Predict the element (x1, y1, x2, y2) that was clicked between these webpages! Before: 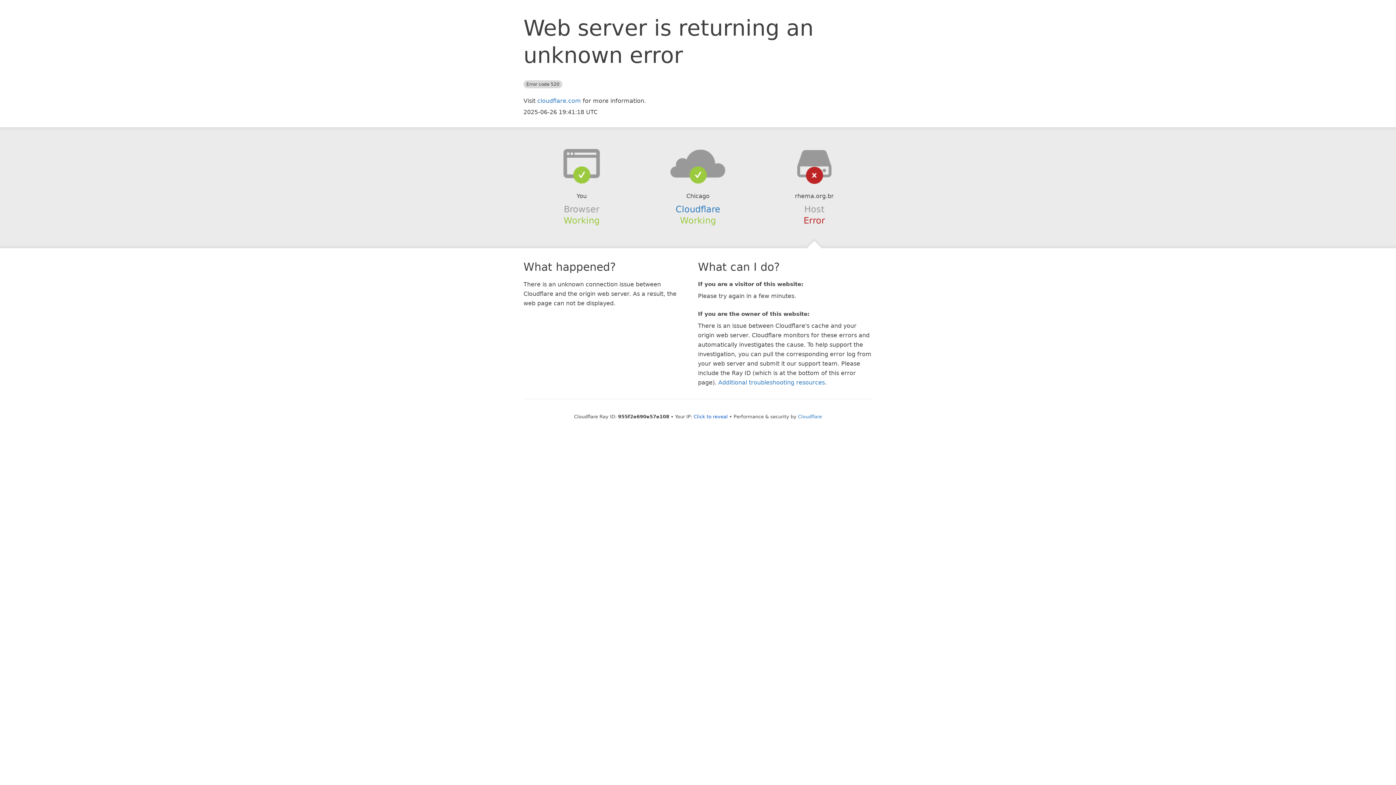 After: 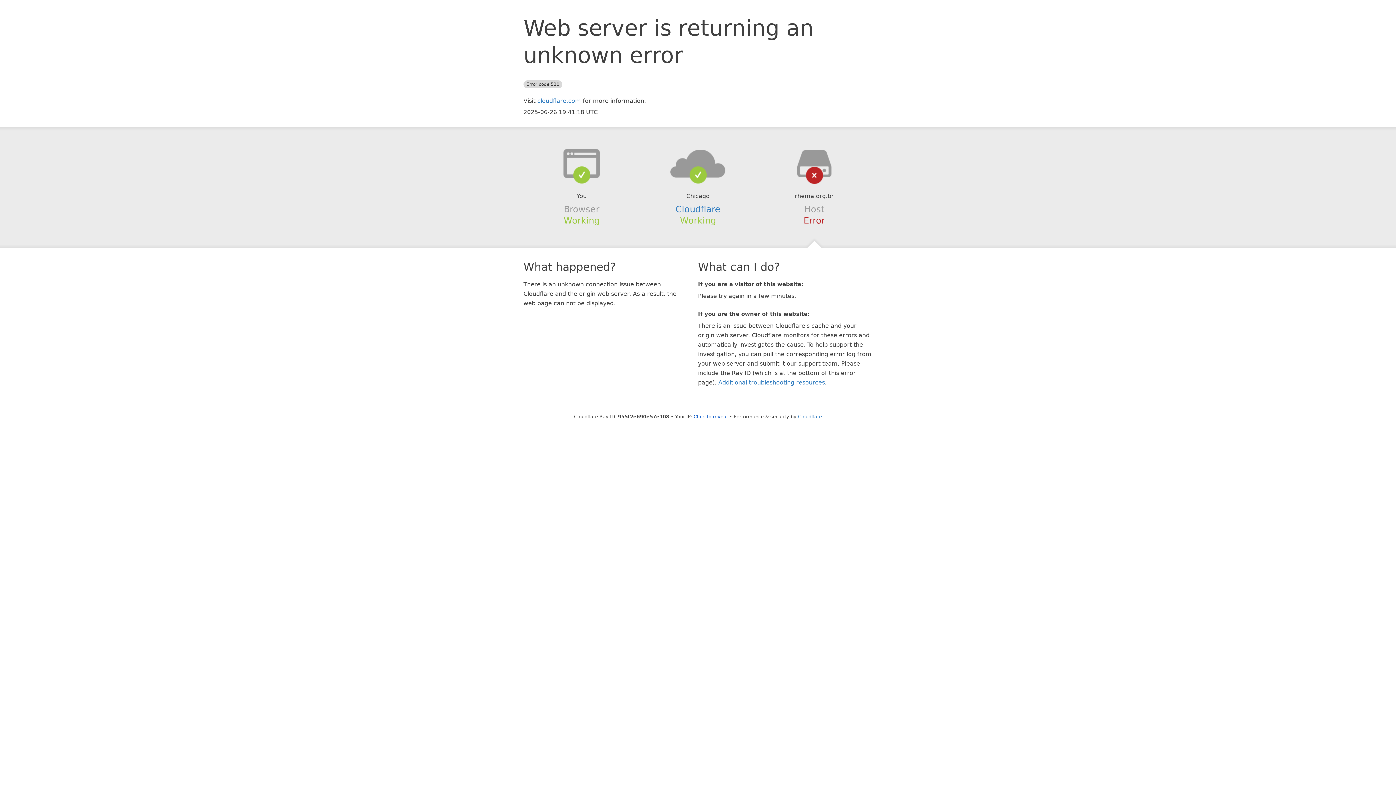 Action: bbox: (639, 148, 756, 178)